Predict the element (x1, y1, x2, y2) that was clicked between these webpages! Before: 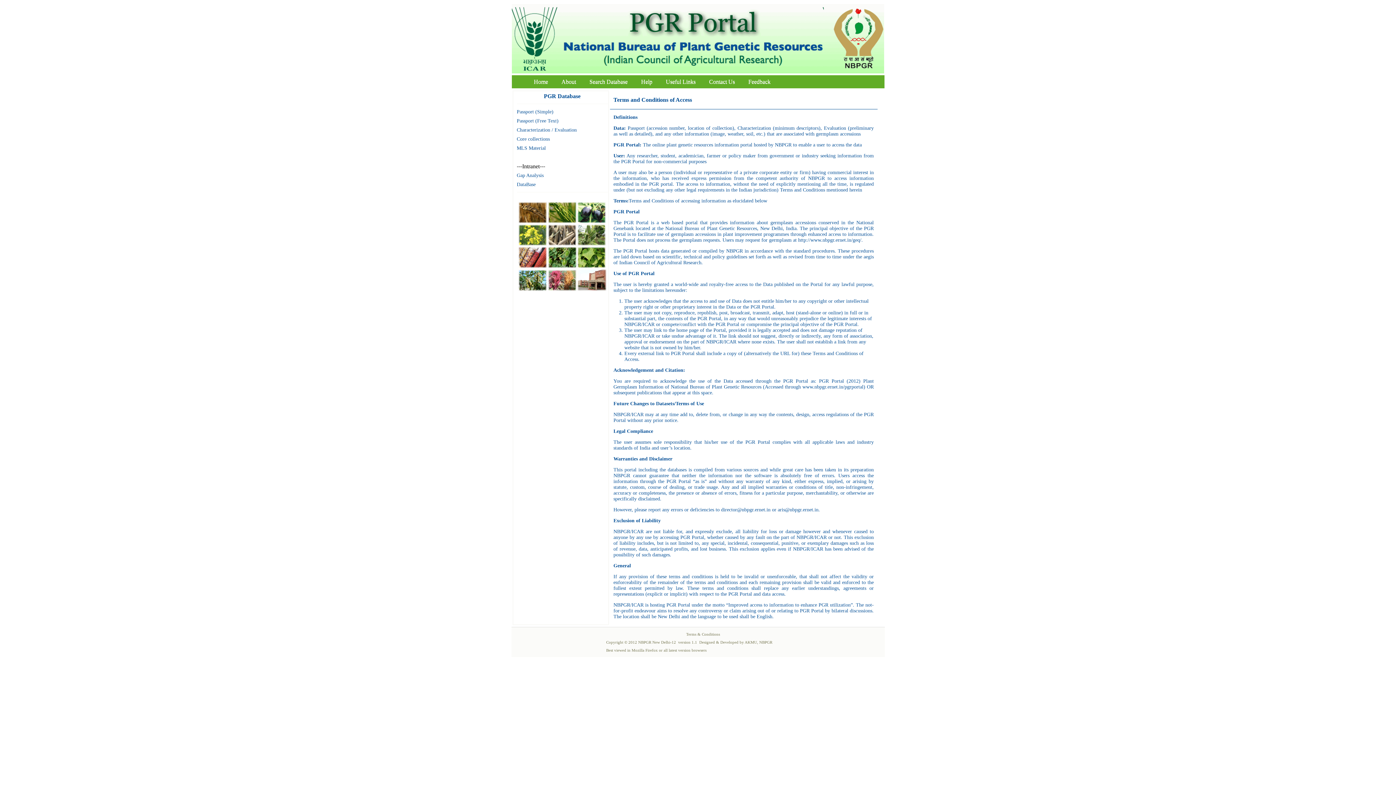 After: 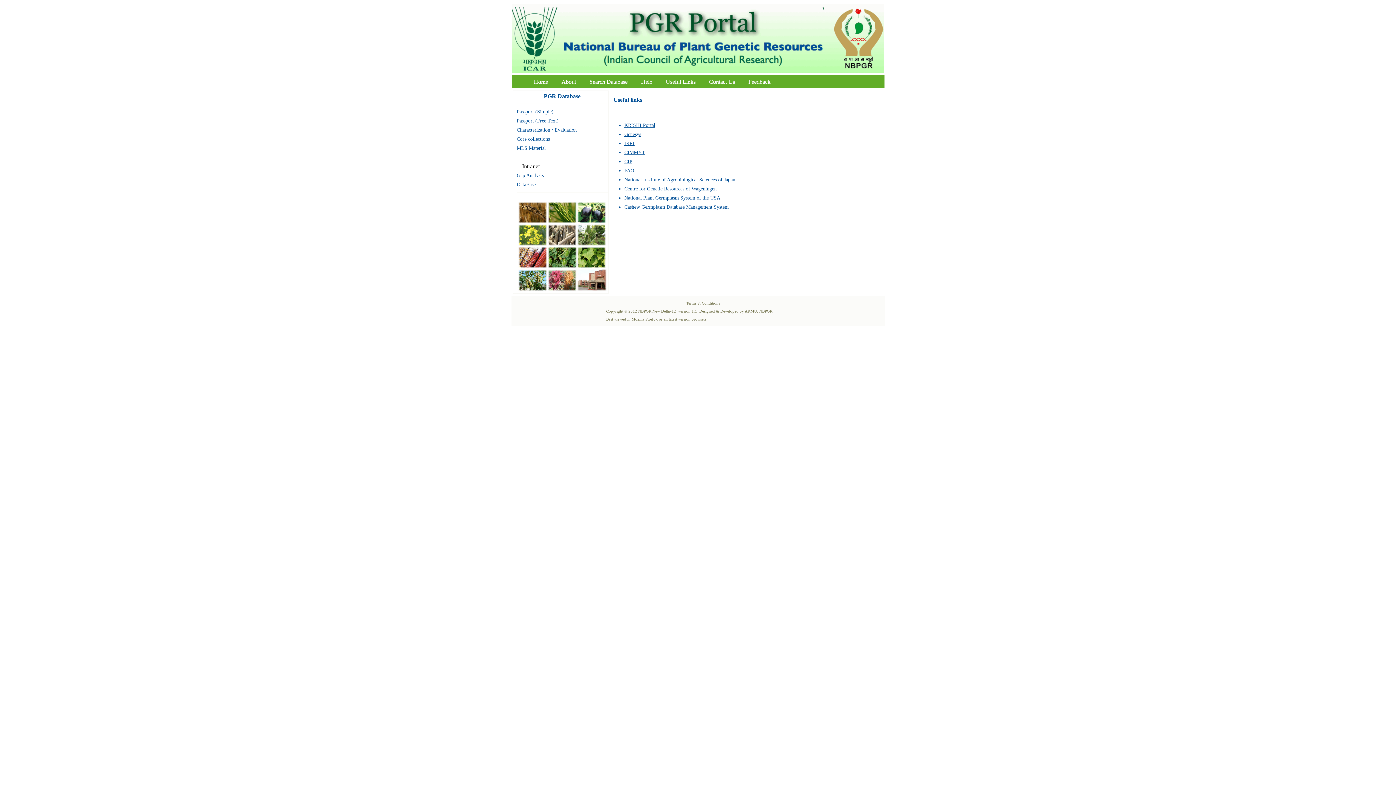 Action: bbox: (660, 76, 701, 86) label: Useful Links